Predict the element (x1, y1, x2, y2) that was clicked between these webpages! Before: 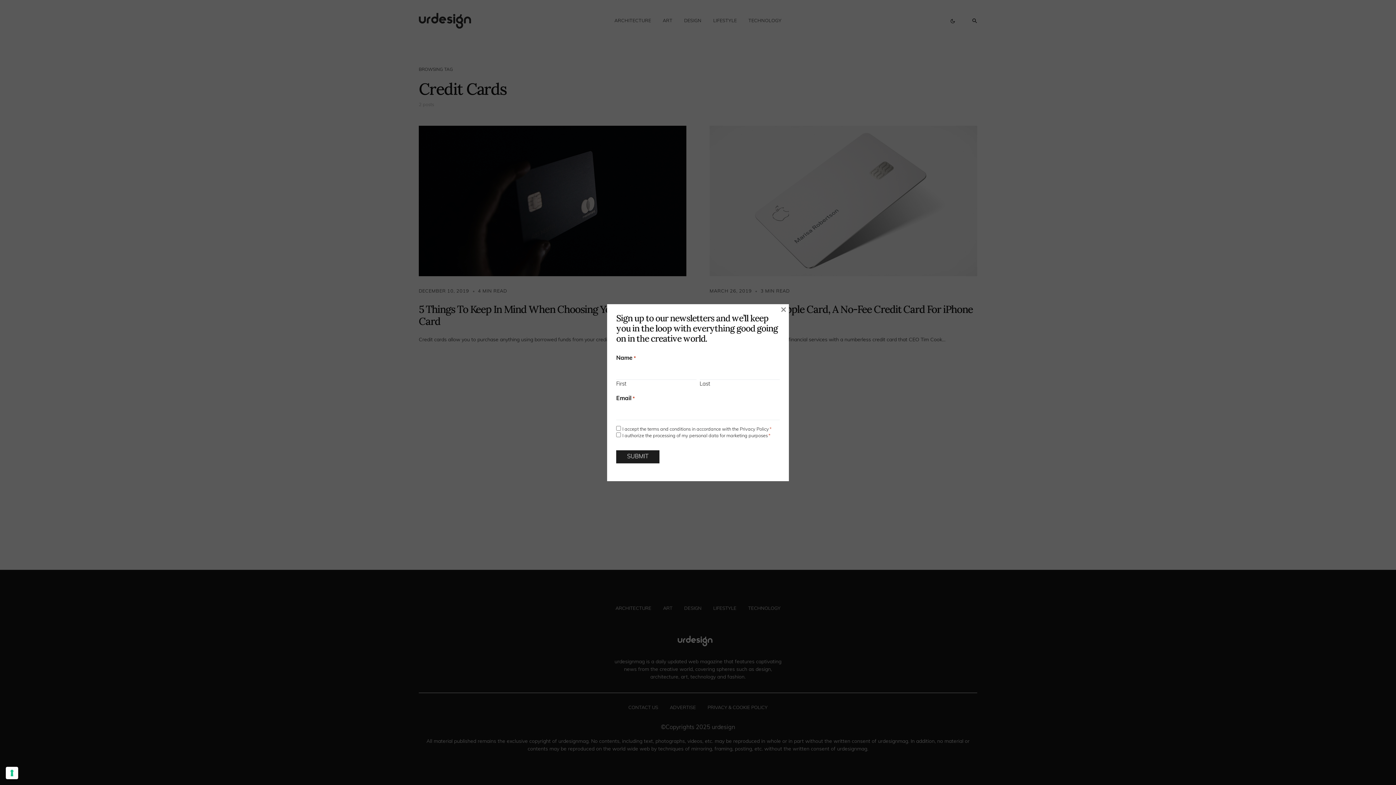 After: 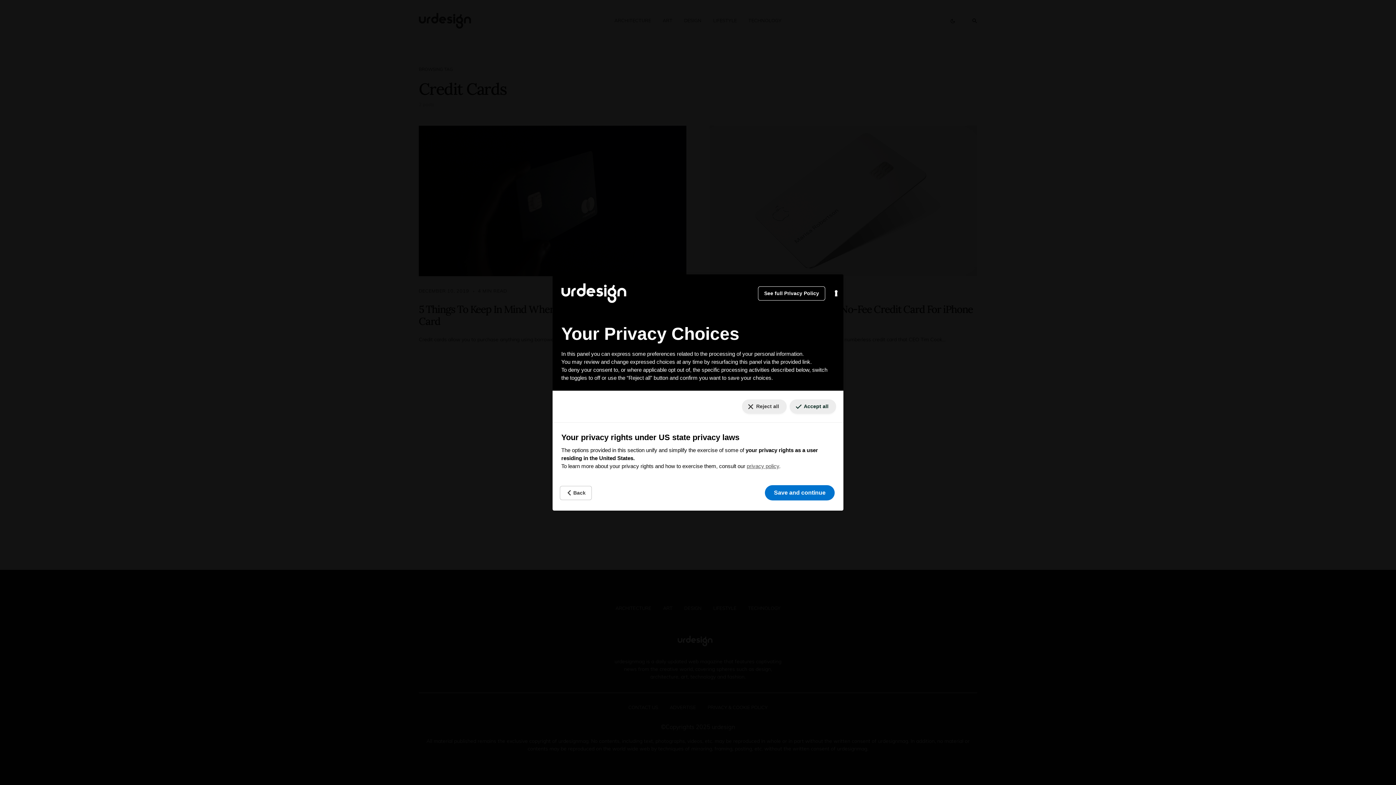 Action: label: Your consent preferences for tracking technologies bbox: (5, 767, 18, 779)